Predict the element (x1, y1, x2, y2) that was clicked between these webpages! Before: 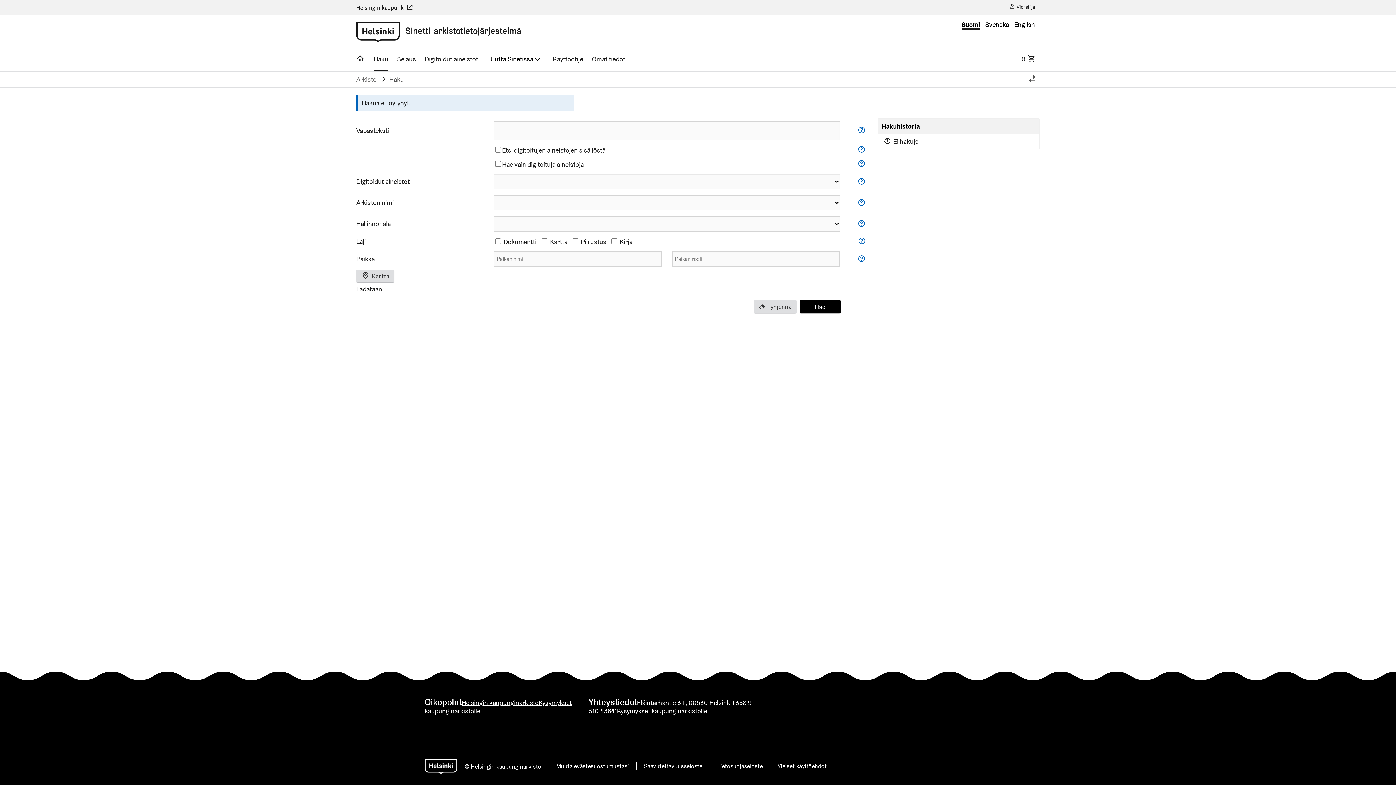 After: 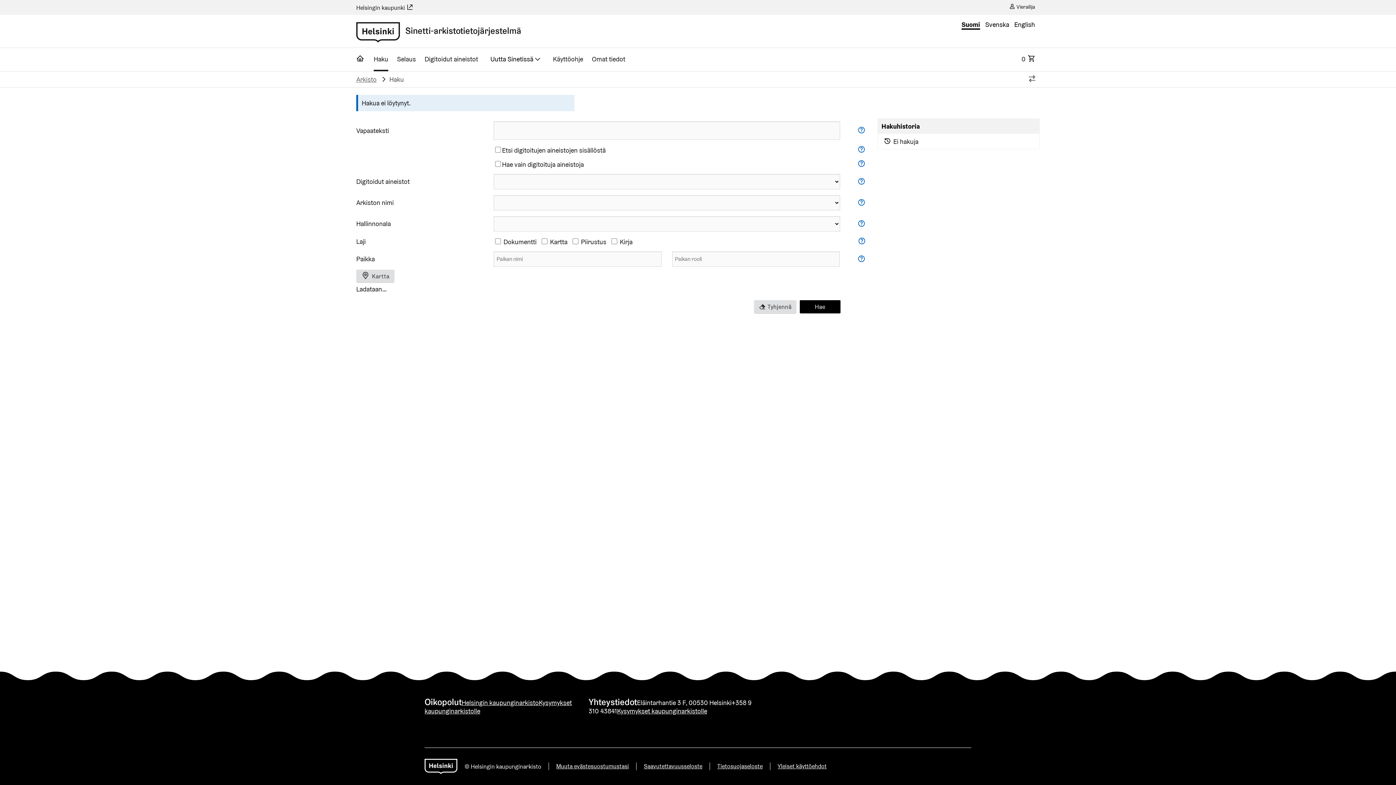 Action: label: Helsingin kaupunginarkisto bbox: (461, 699, 538, 707)